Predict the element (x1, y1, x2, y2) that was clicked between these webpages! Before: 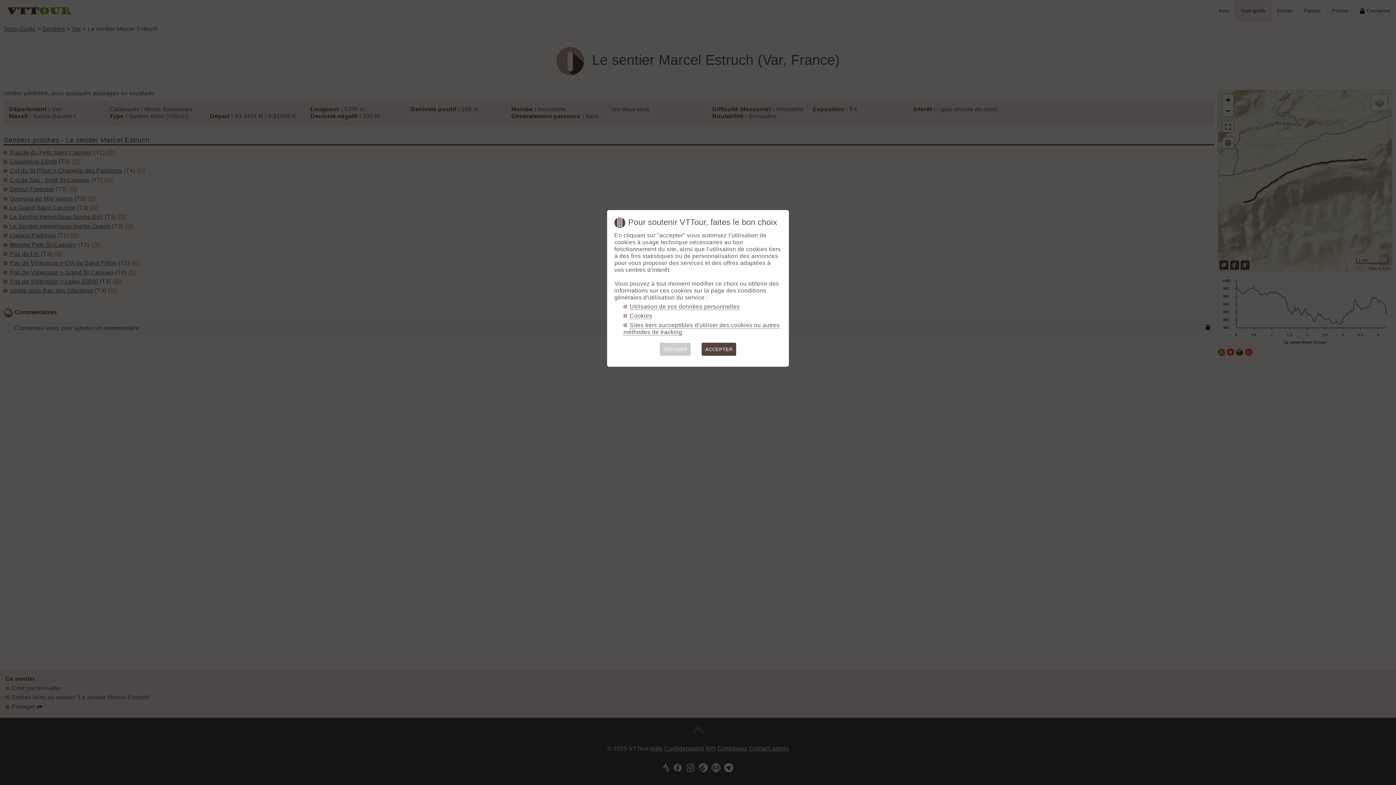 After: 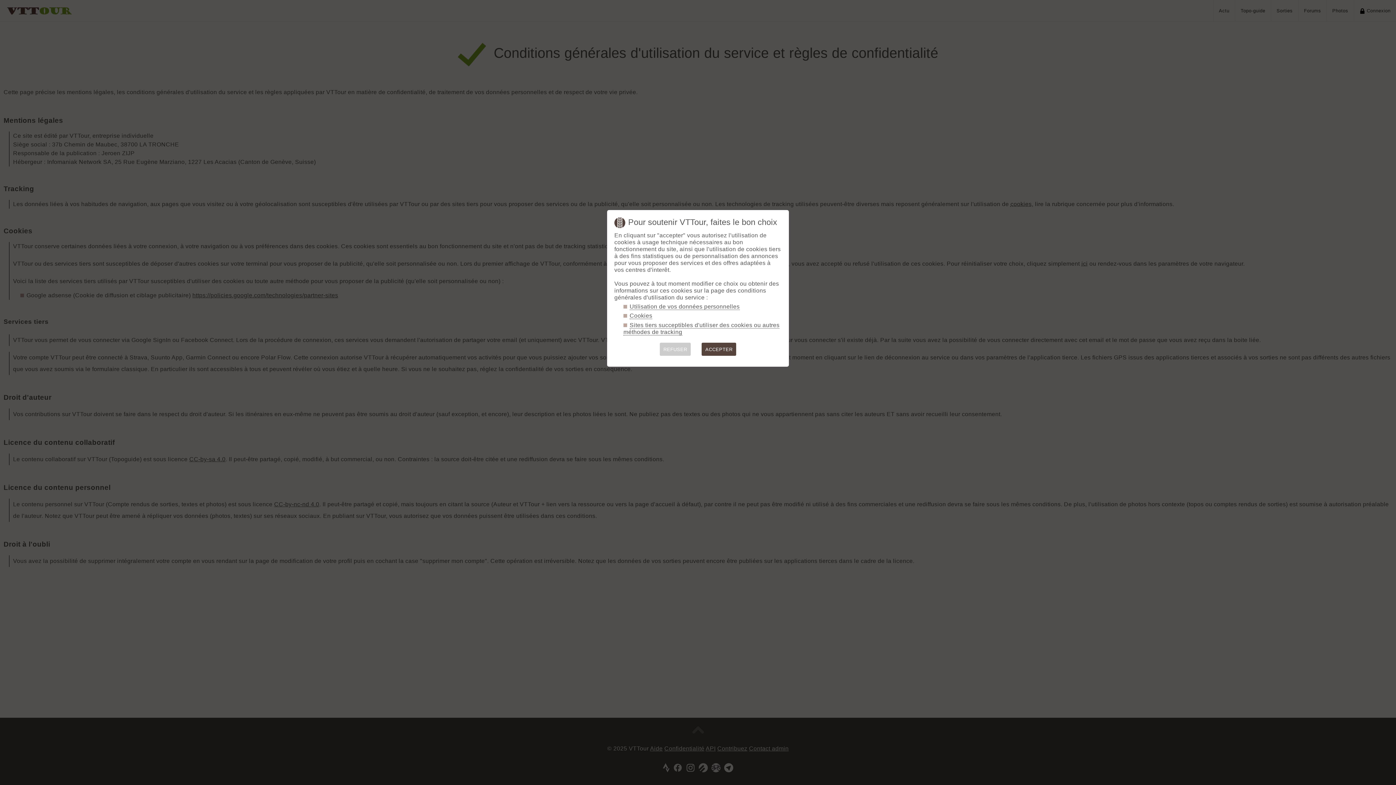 Action: label: Cookies bbox: (629, 312, 652, 319)